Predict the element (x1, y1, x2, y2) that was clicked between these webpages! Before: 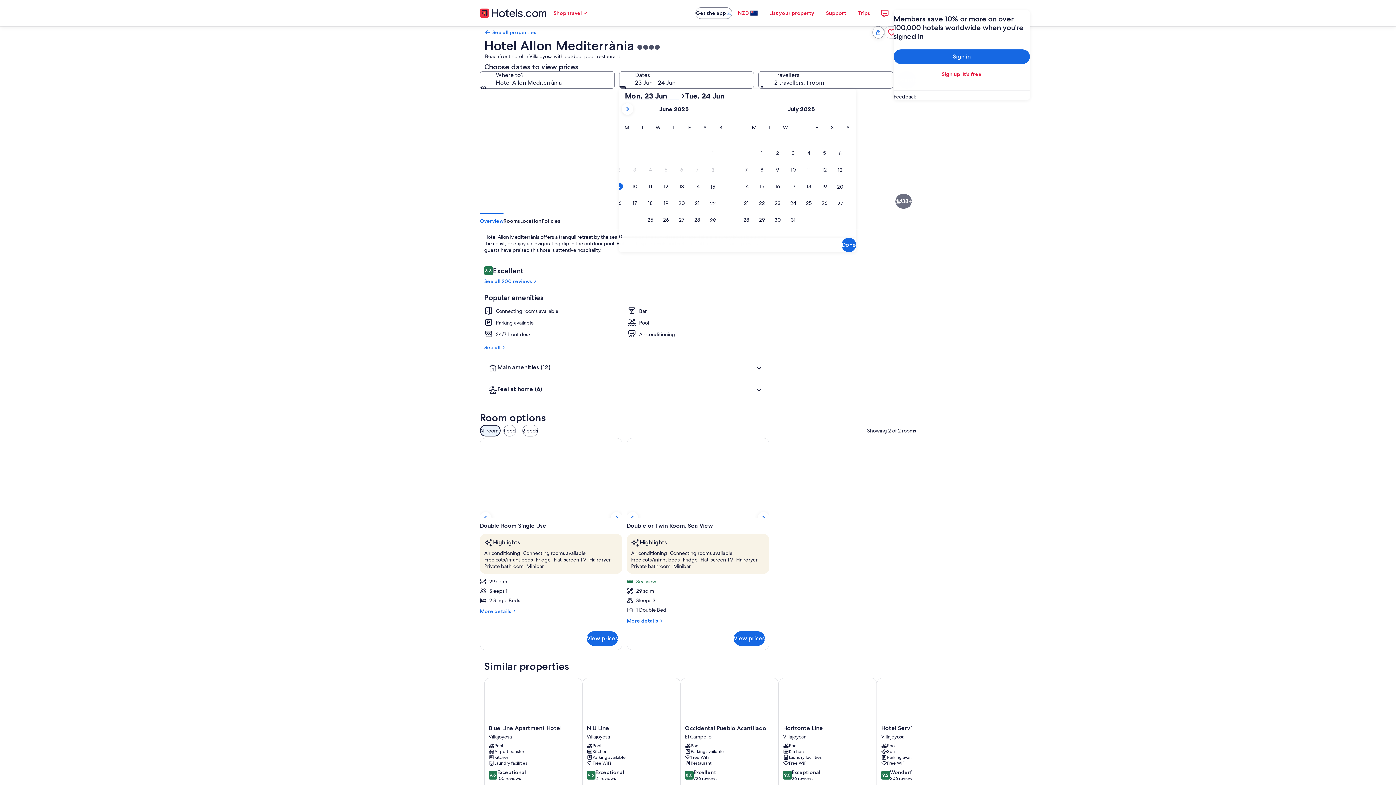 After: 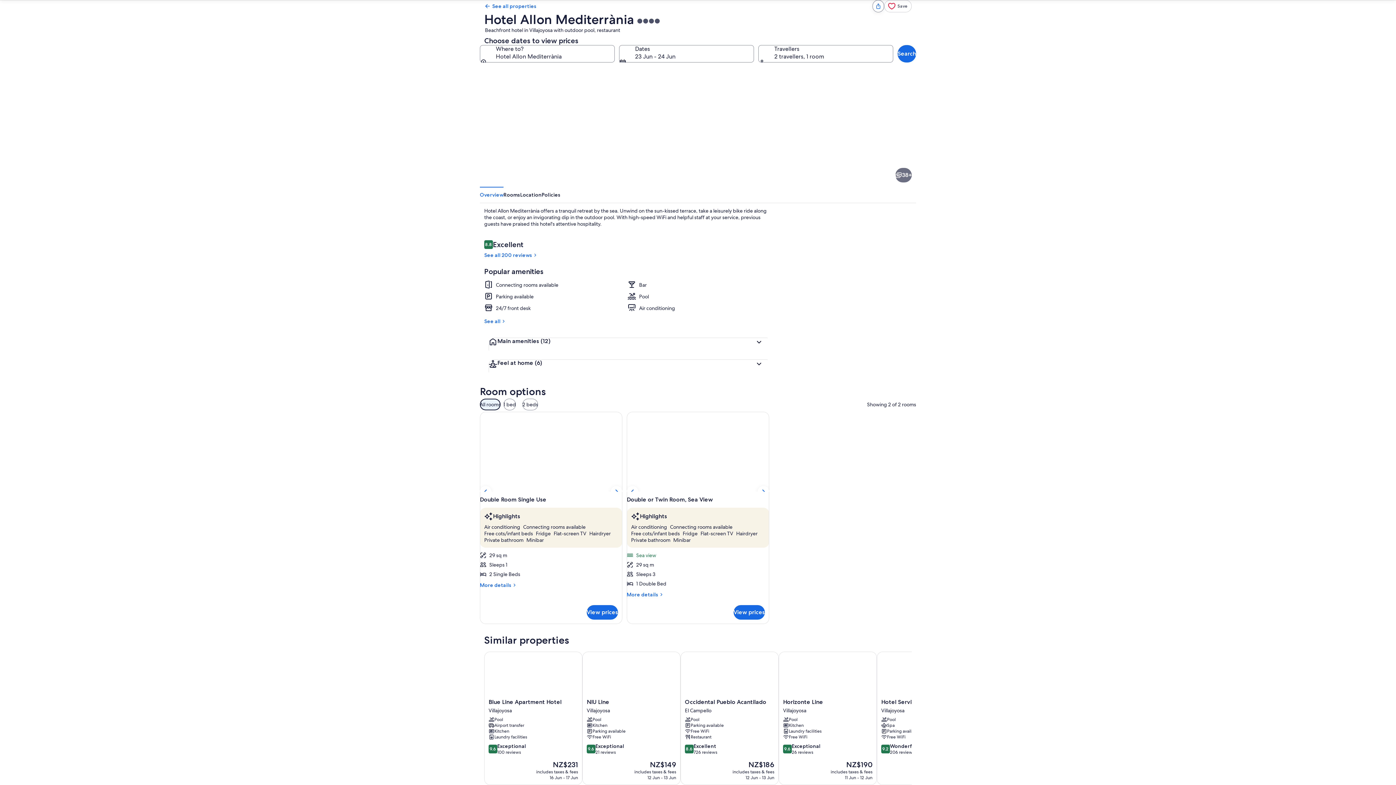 Action: label: NIU Line bbox: (582, 678, 680, 811)